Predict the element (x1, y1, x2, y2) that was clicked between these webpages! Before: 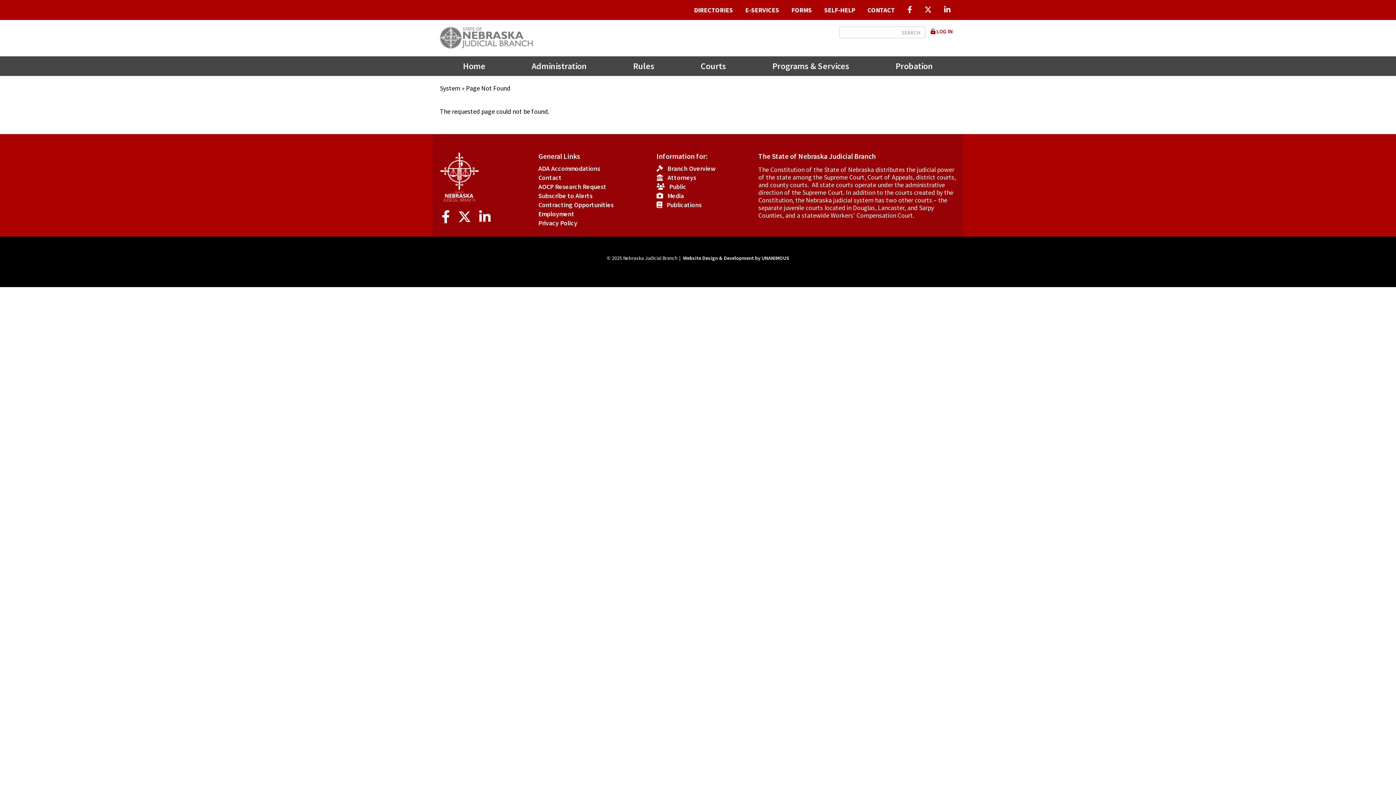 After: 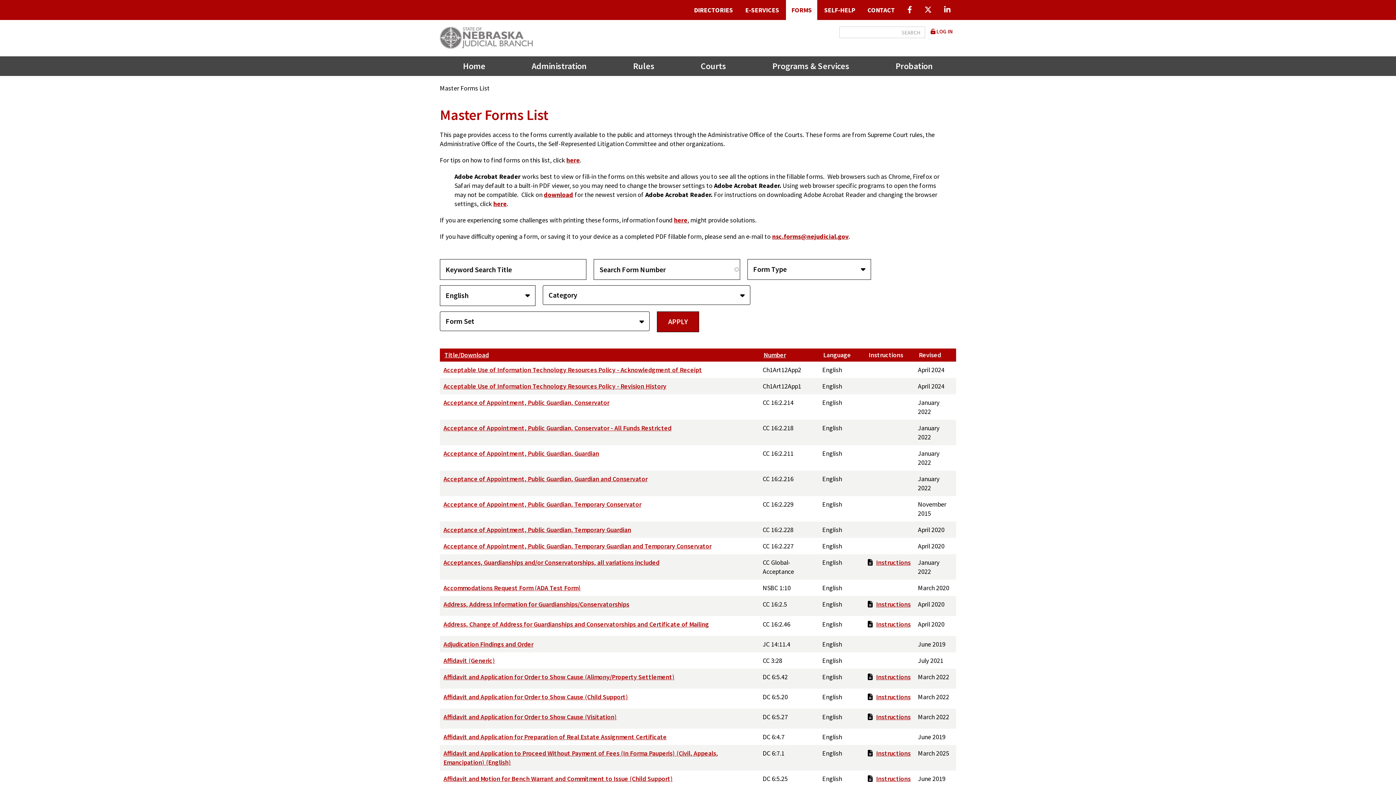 Action: bbox: (786, 0, 817, 20) label: FORMS